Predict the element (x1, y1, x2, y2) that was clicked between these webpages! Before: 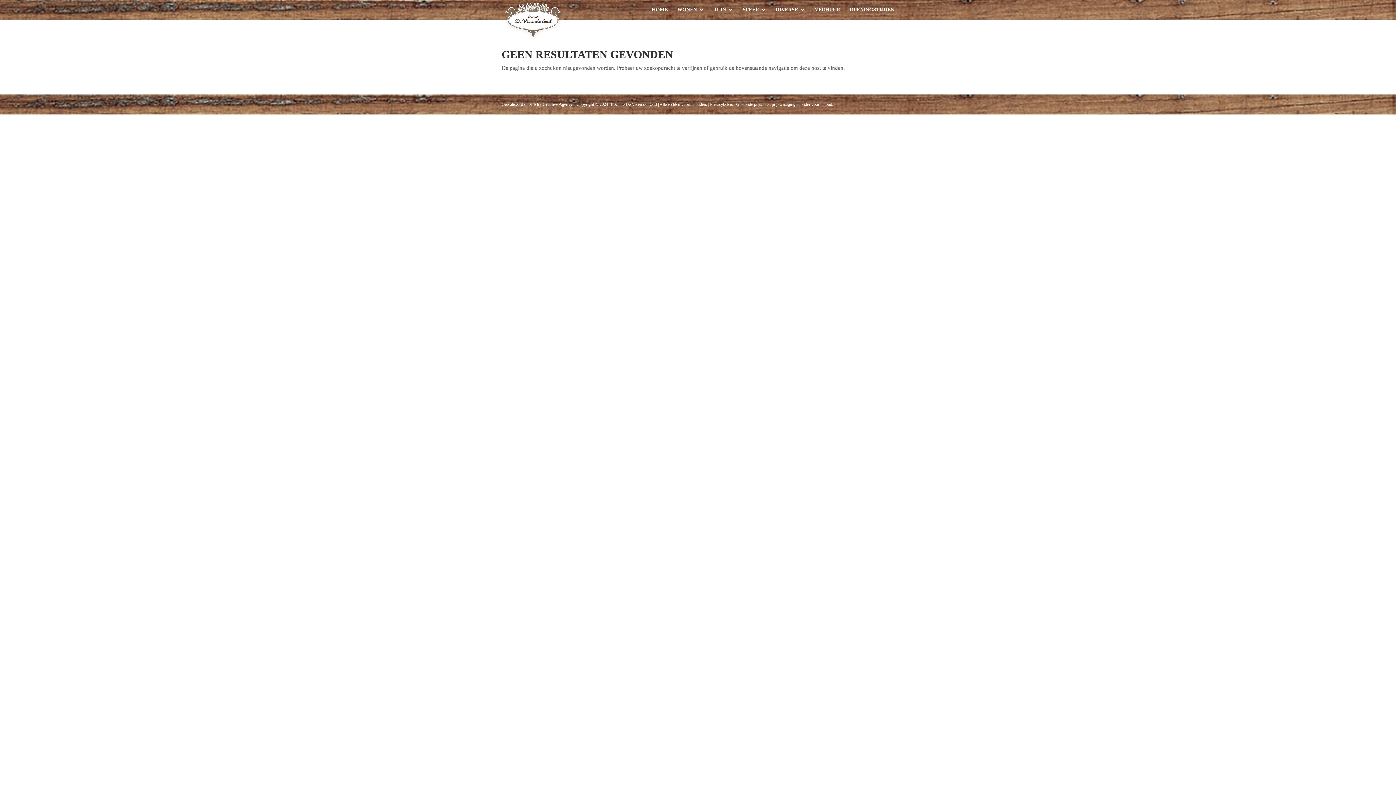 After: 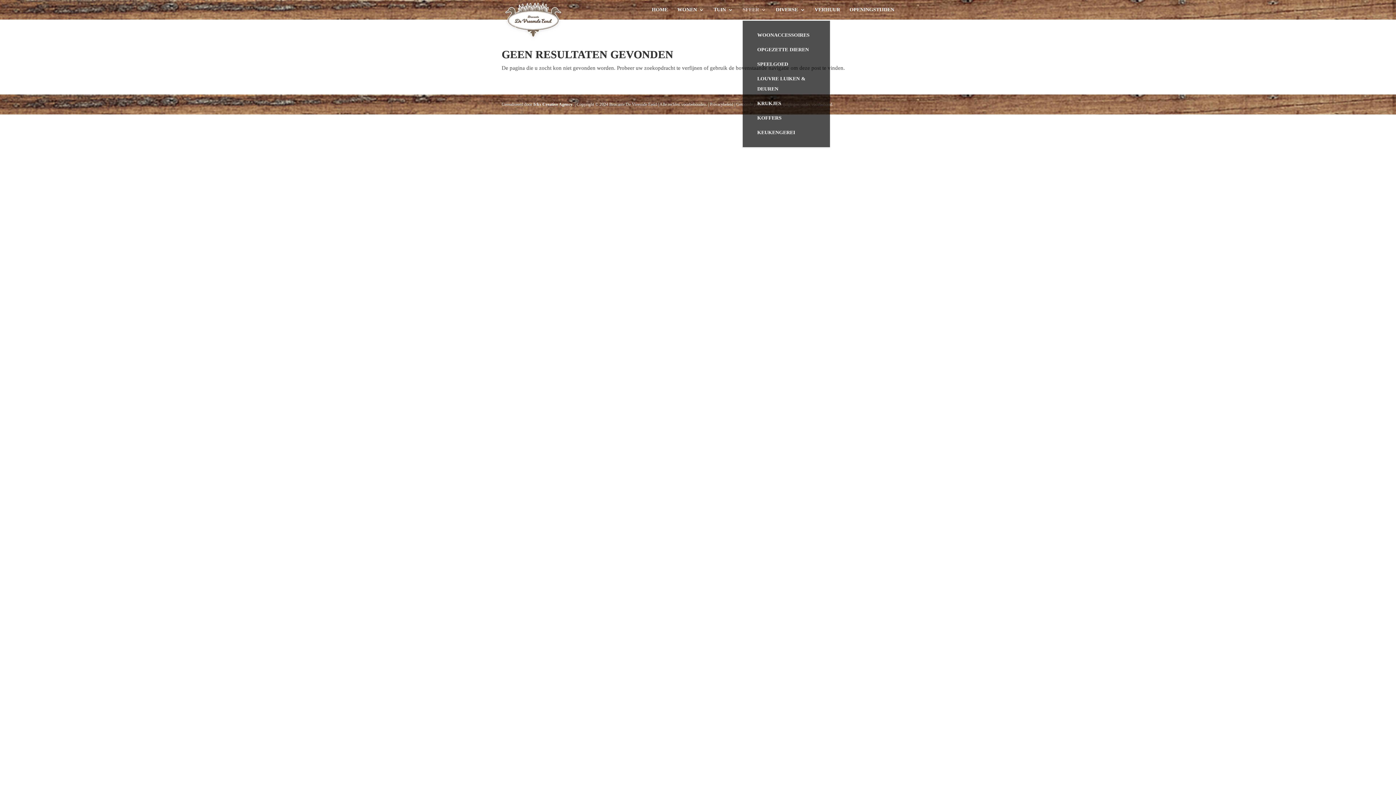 Action: label: SFEER bbox: (742, 7, 766, 19)